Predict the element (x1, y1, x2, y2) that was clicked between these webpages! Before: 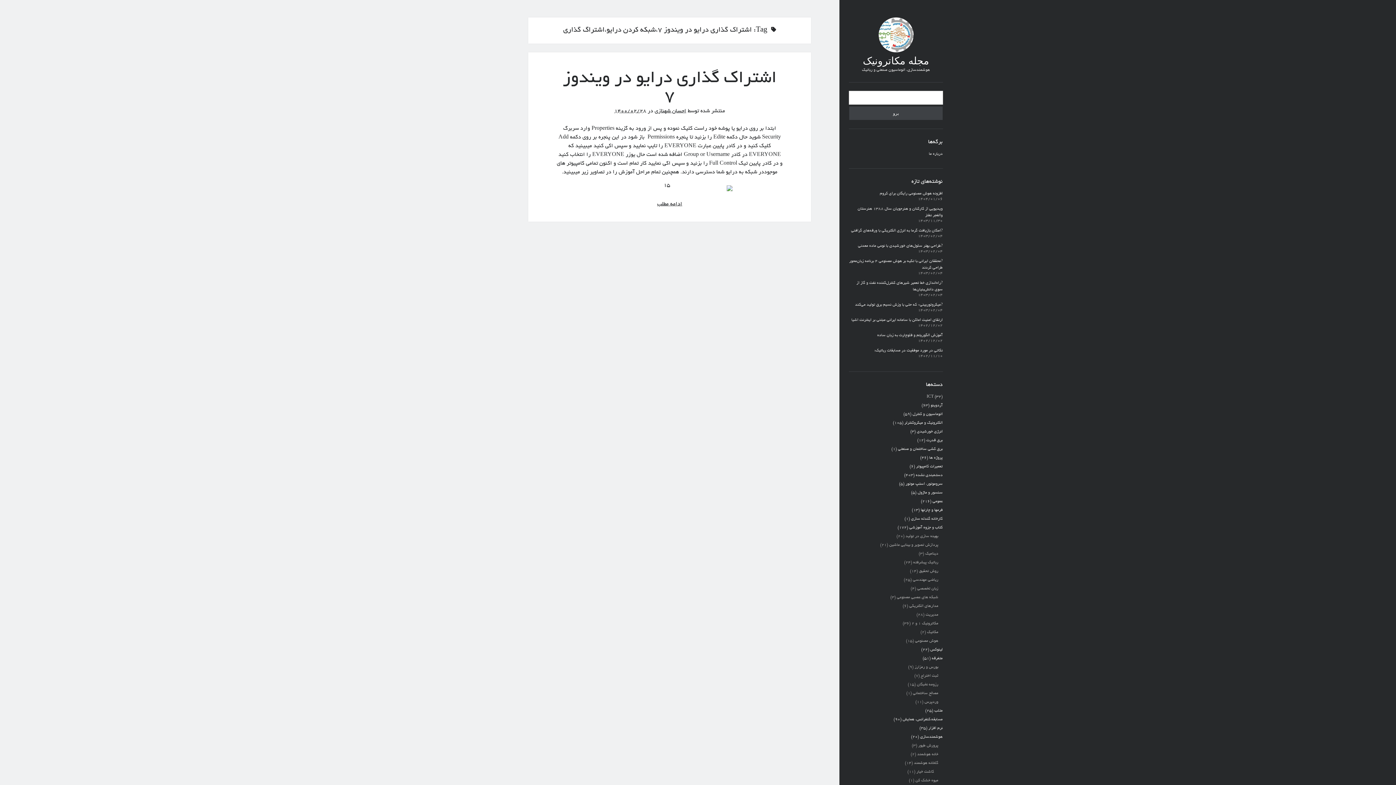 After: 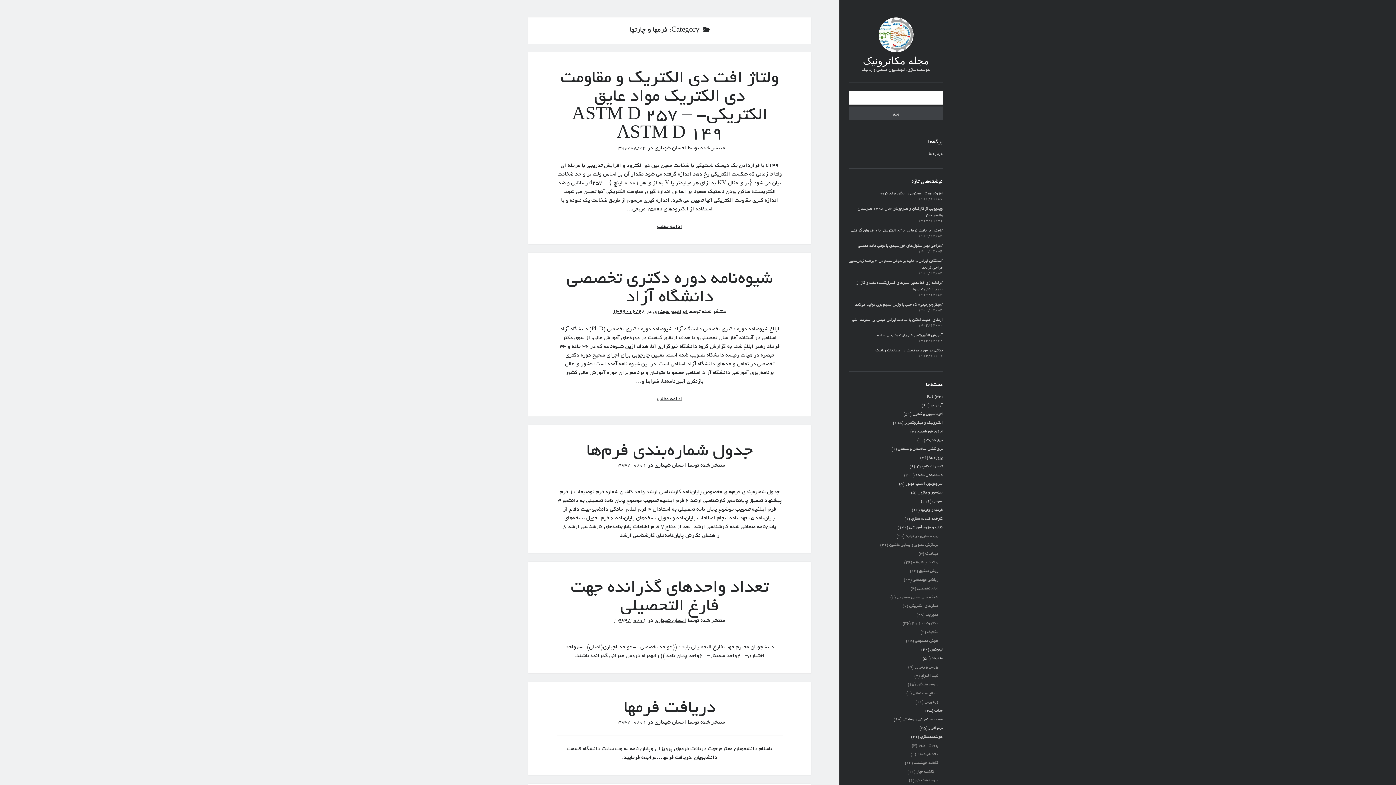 Action: bbox: (921, 508, 942, 512) label: فرمها و چارتها